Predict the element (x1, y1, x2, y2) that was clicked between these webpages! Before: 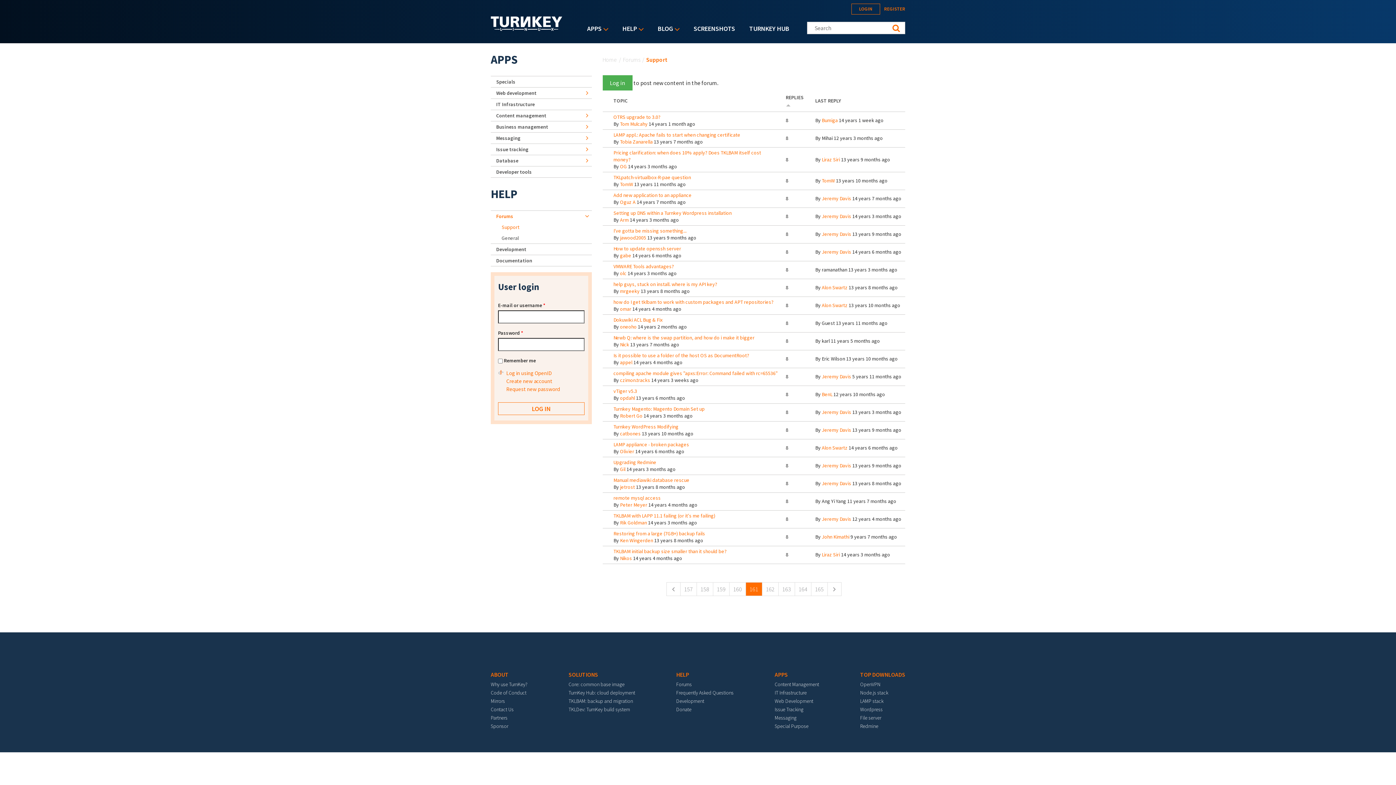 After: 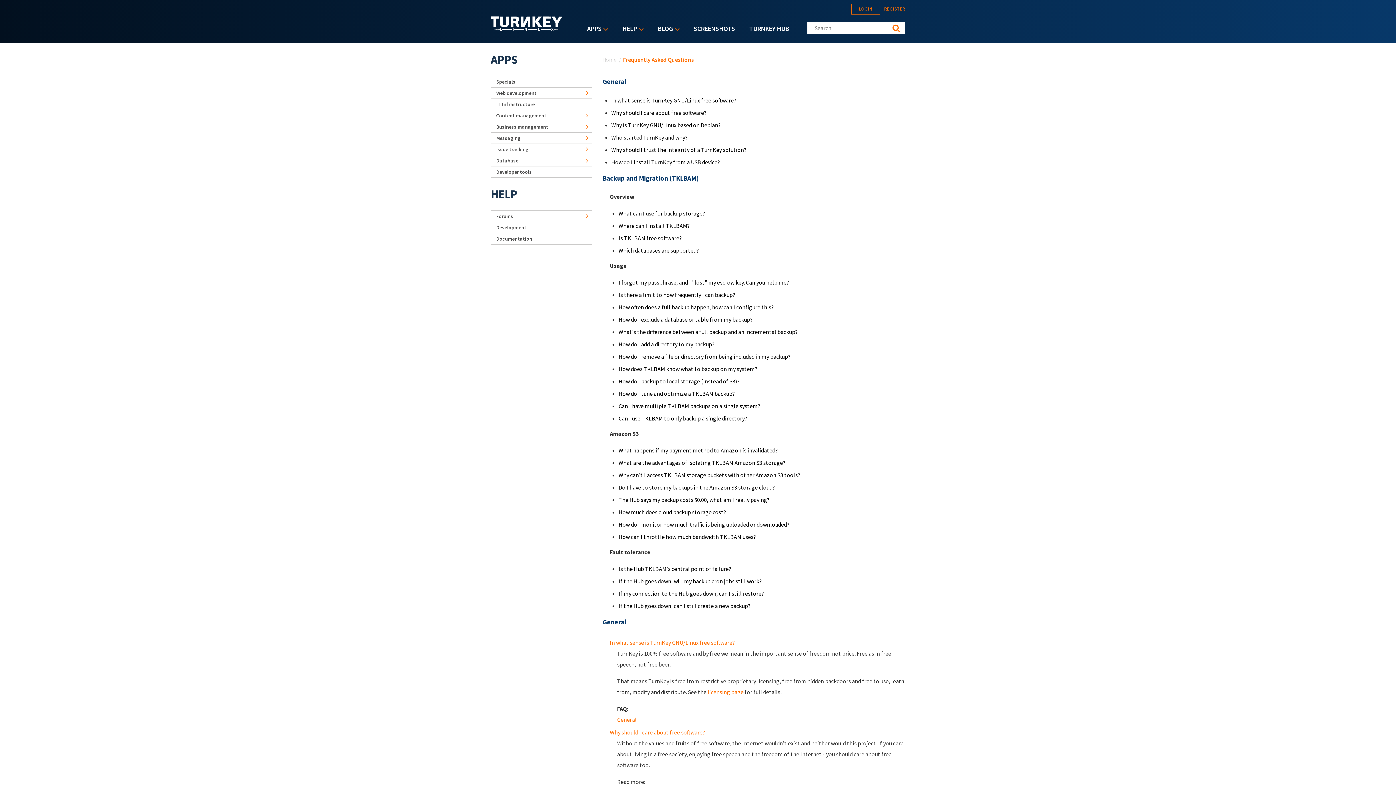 Action: label: Frequently Asked Questions bbox: (676, 689, 733, 696)